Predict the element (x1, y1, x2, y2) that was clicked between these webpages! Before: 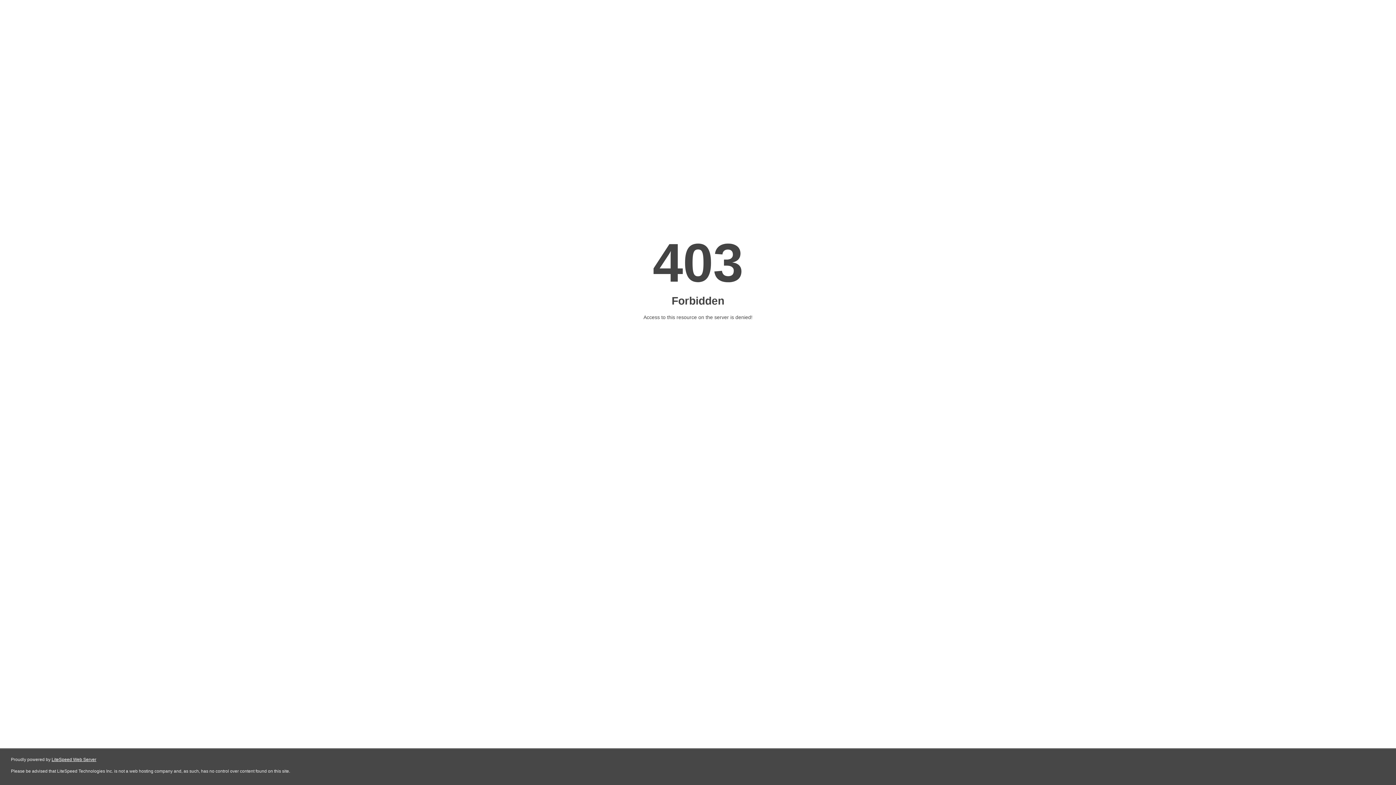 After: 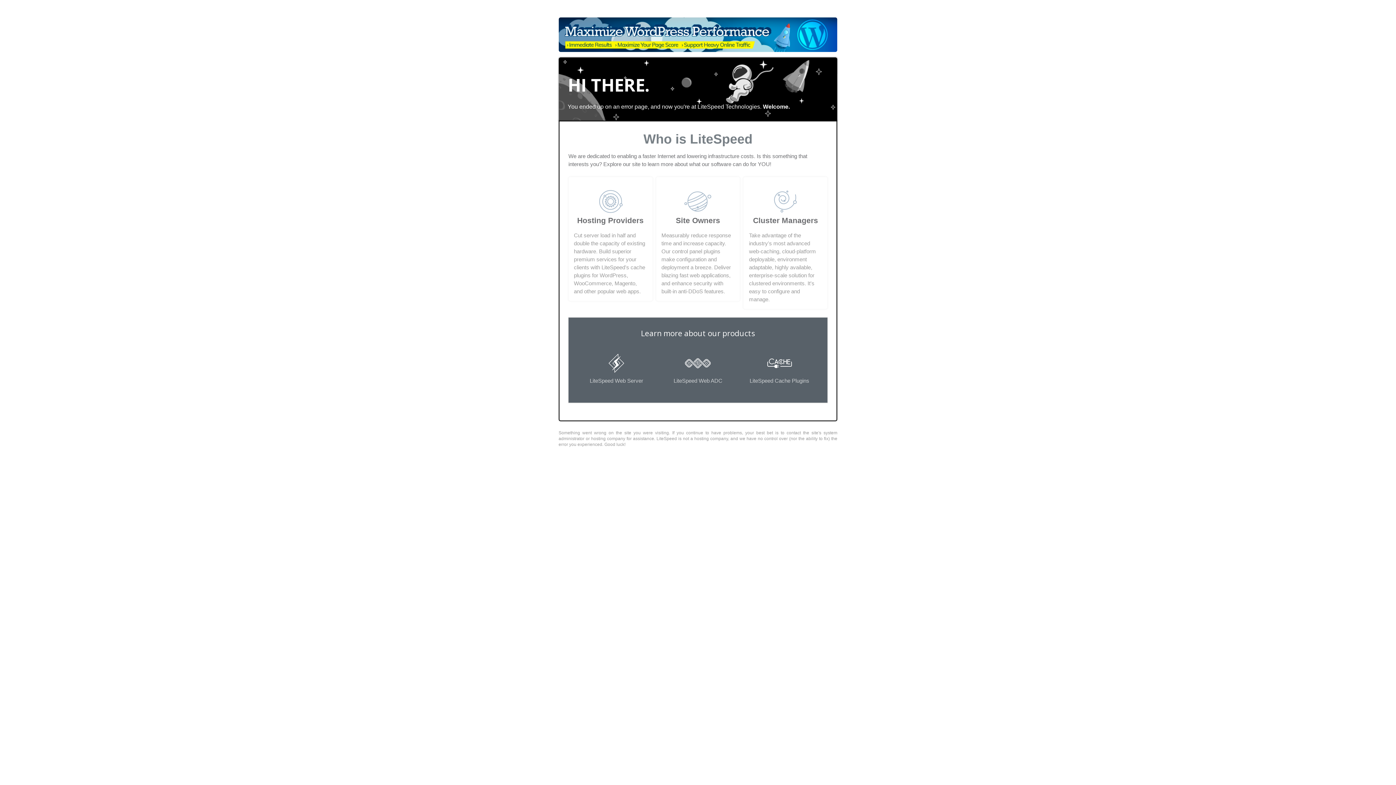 Action: bbox: (51, 757, 96, 762) label: LiteSpeed Web Server